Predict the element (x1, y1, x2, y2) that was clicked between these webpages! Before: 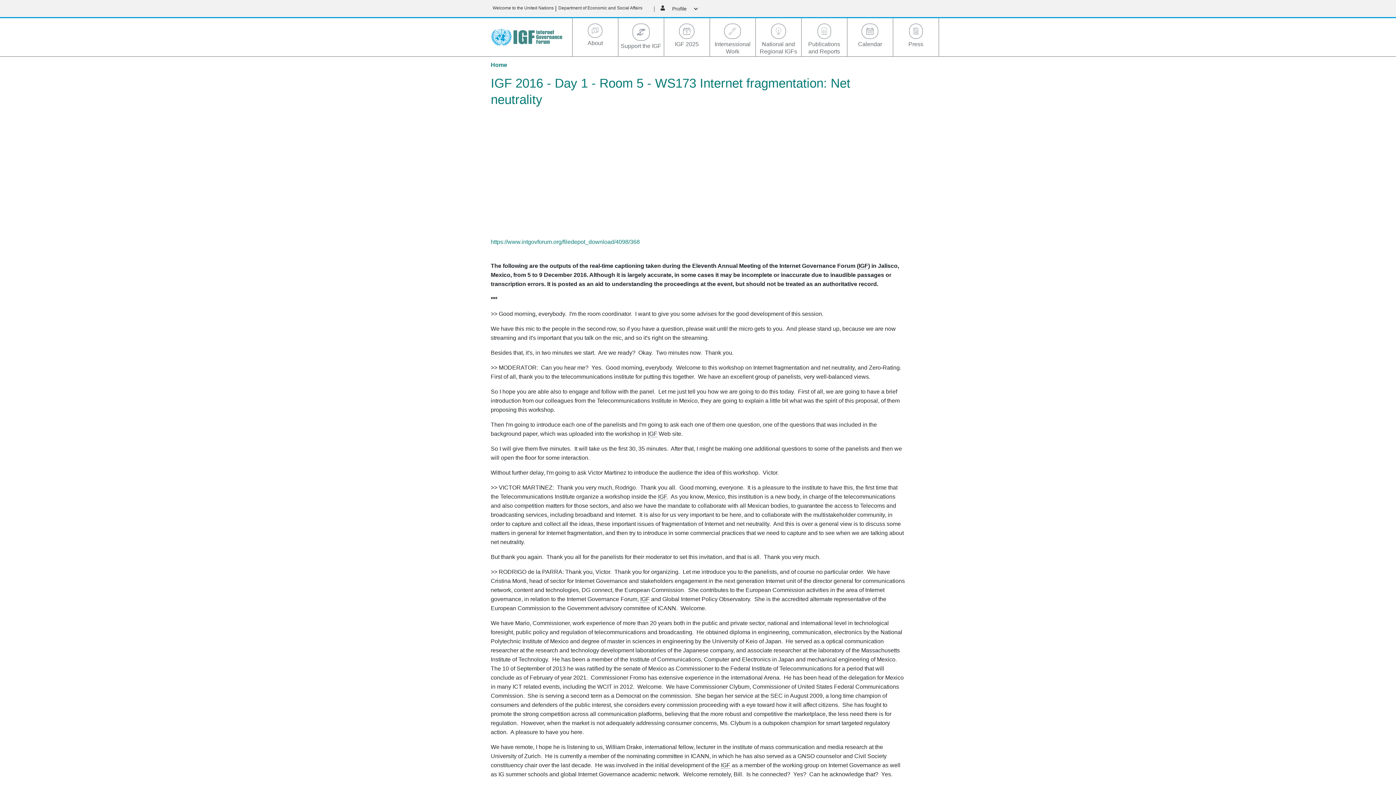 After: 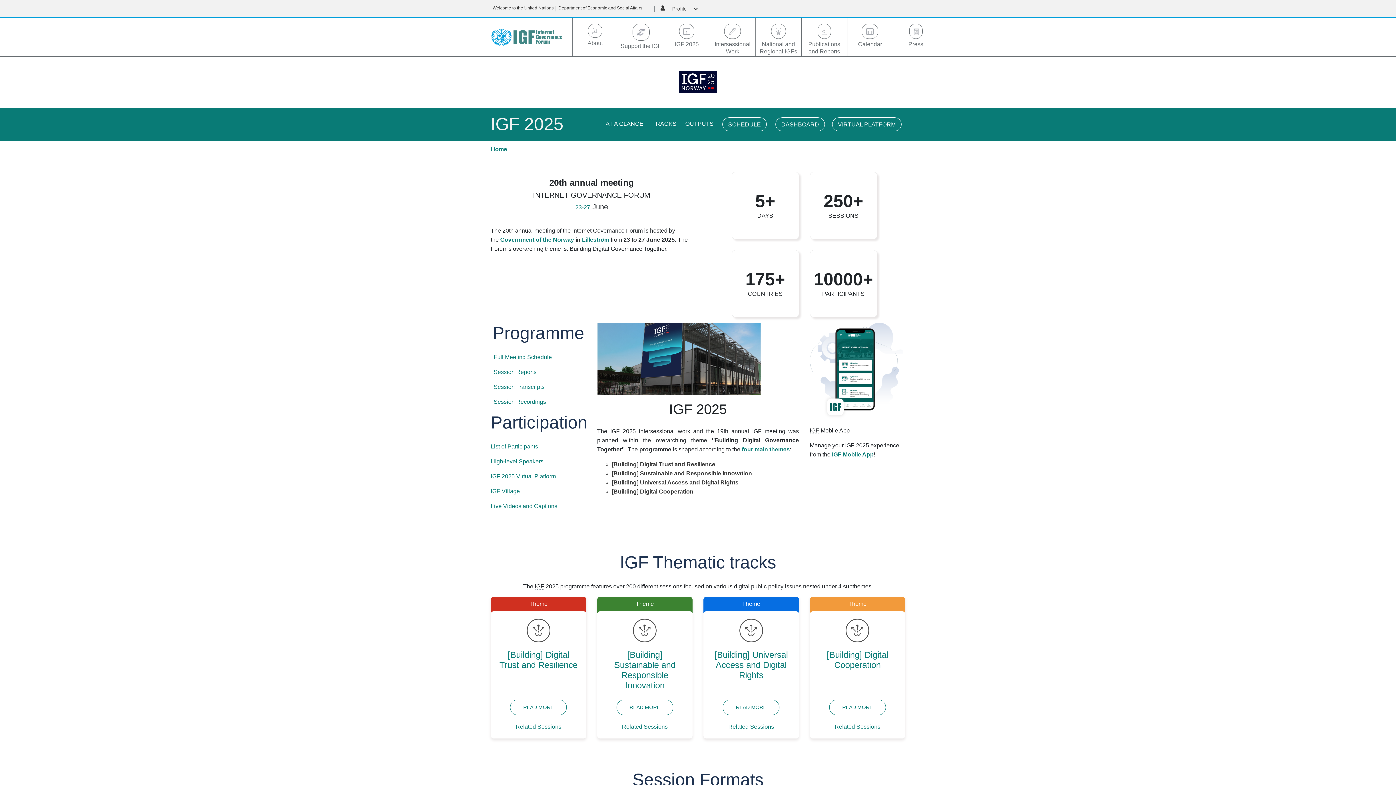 Action: bbox: (664, 38, 709, 48) label: IGF 2025